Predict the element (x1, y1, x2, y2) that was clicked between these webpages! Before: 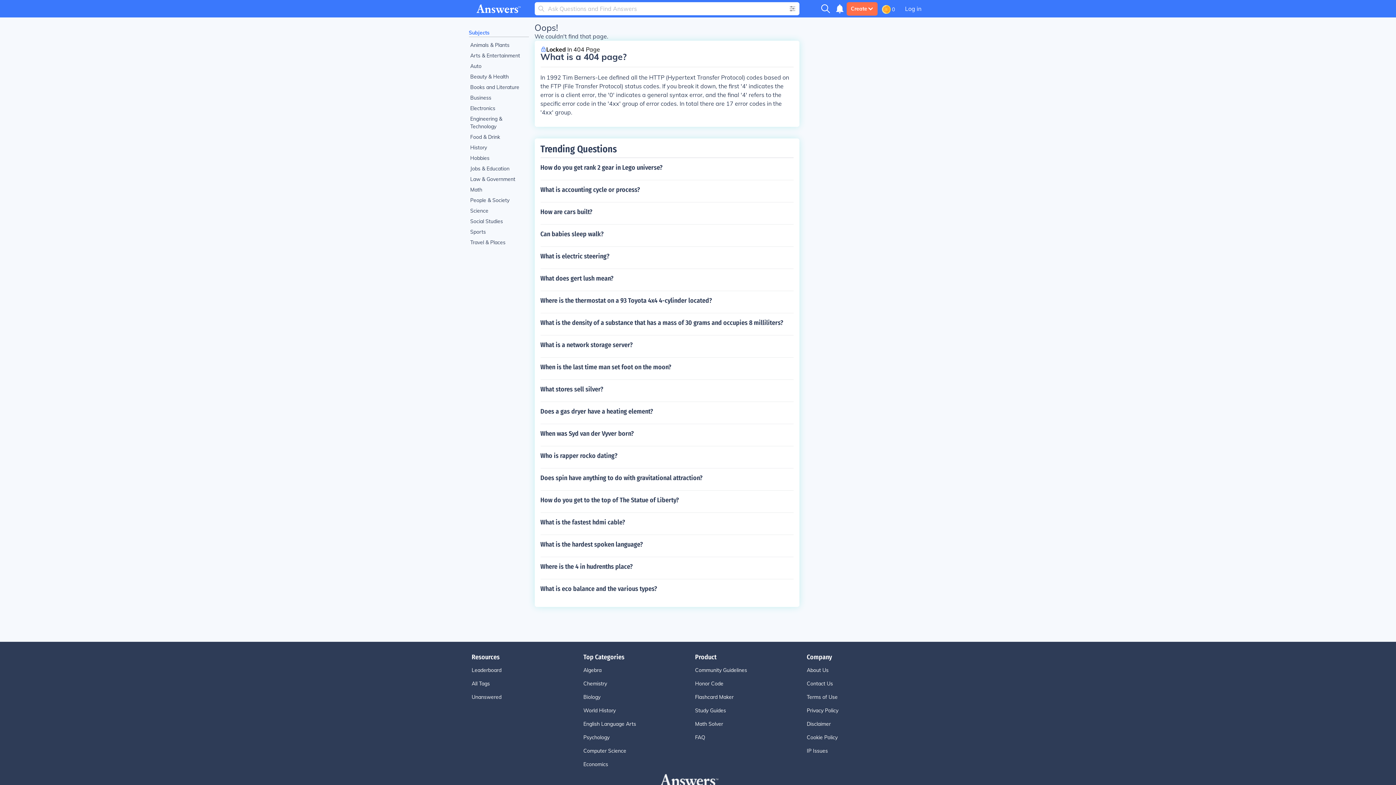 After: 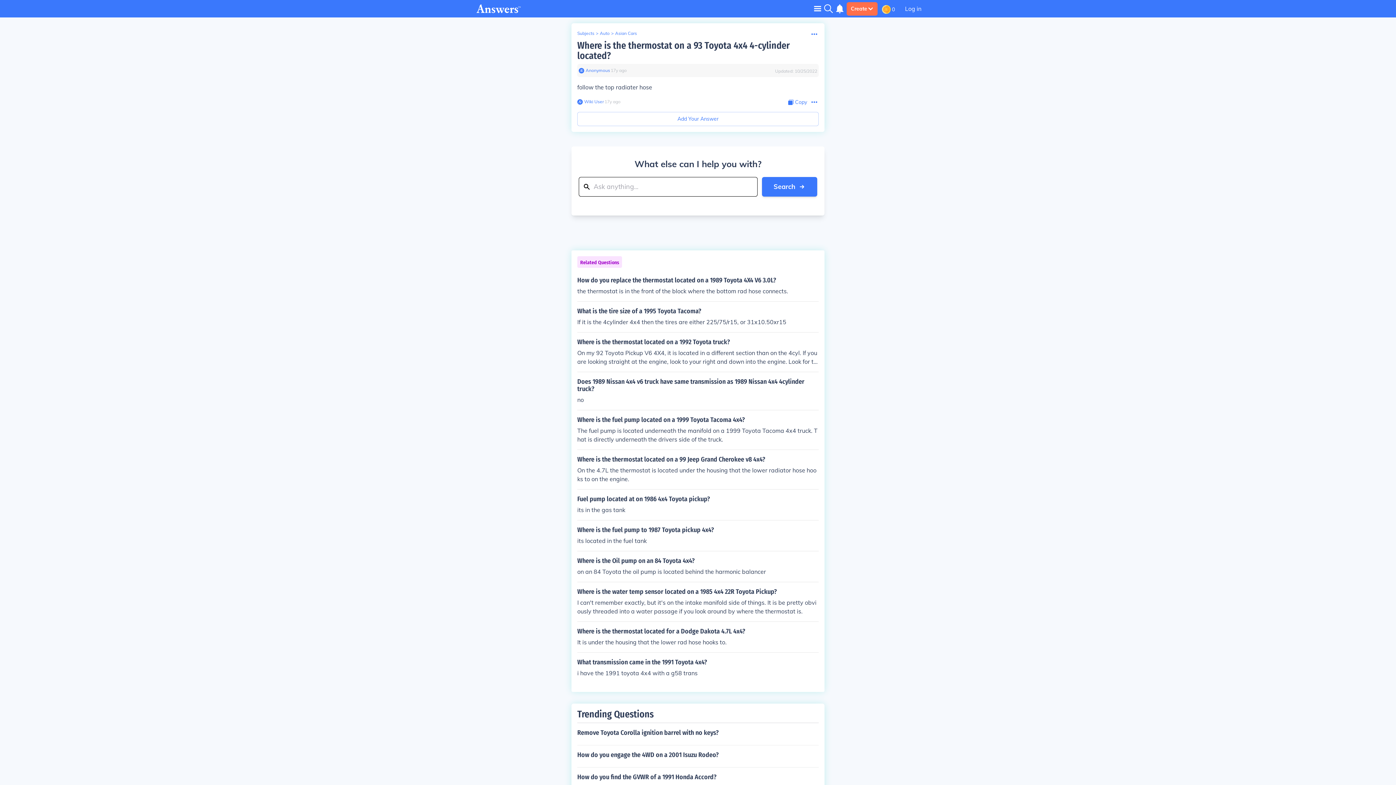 Action: label: Where is the thermostat on a 93 Toyota 4x4 4-cylinder located? bbox: (540, 290, 793, 310)